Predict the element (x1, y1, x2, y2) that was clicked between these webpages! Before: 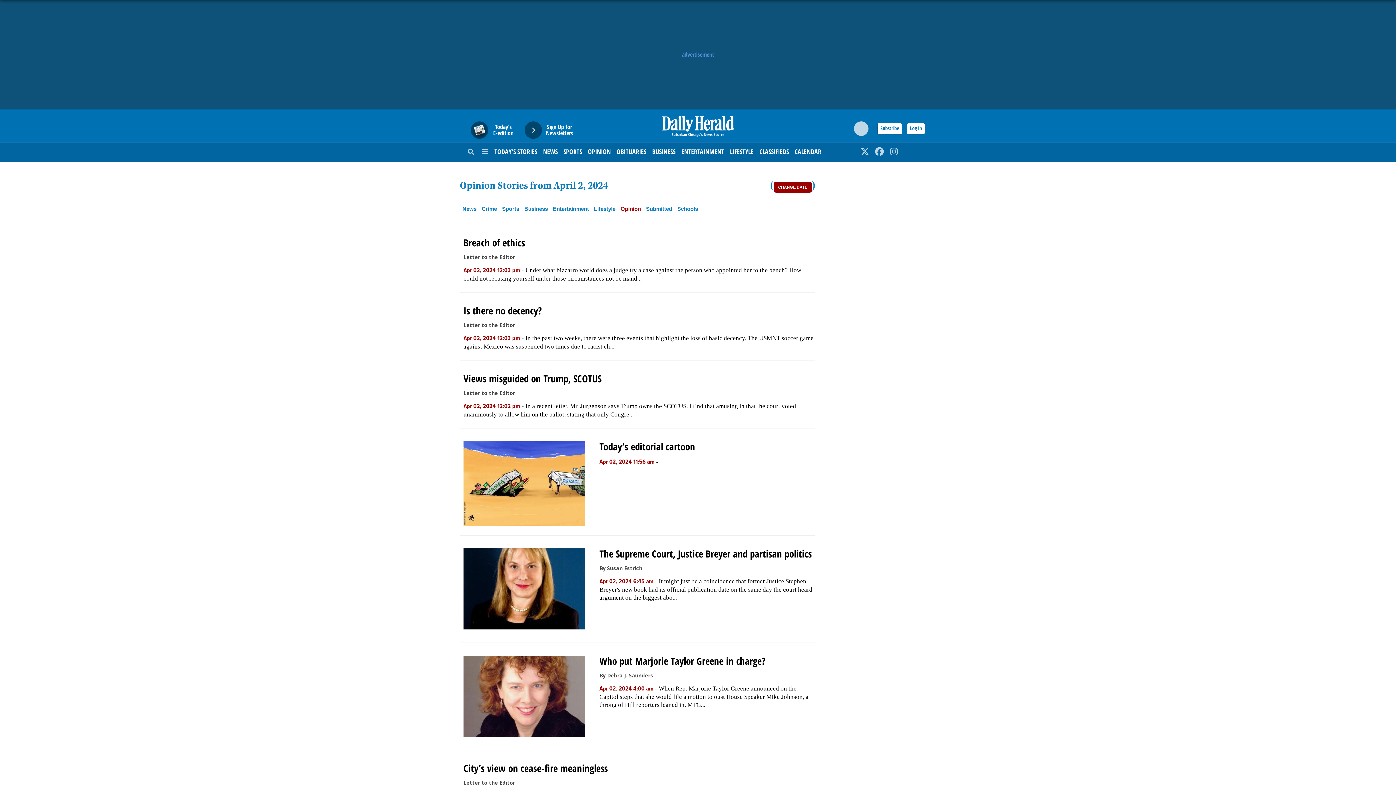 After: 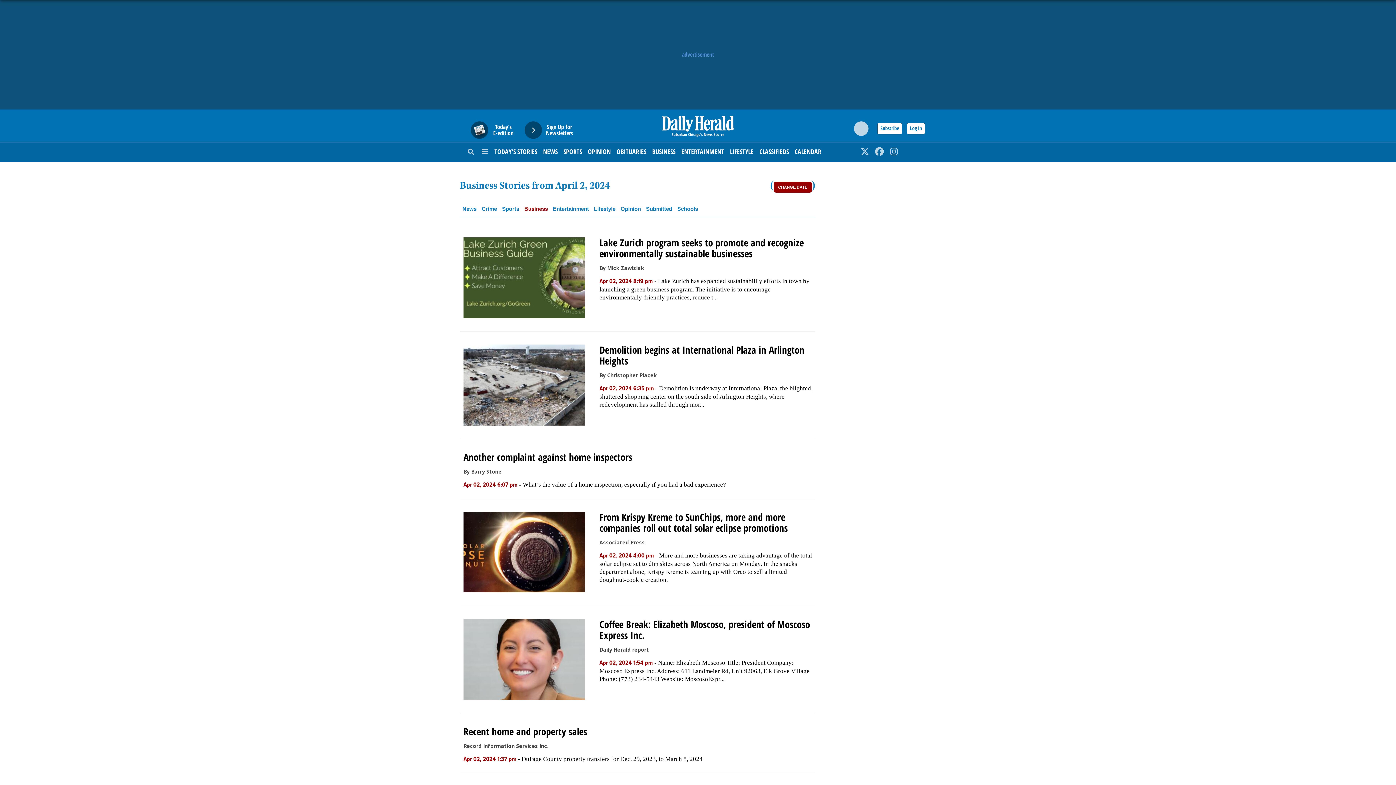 Action: label: Business bbox: (524, 201, 548, 217)